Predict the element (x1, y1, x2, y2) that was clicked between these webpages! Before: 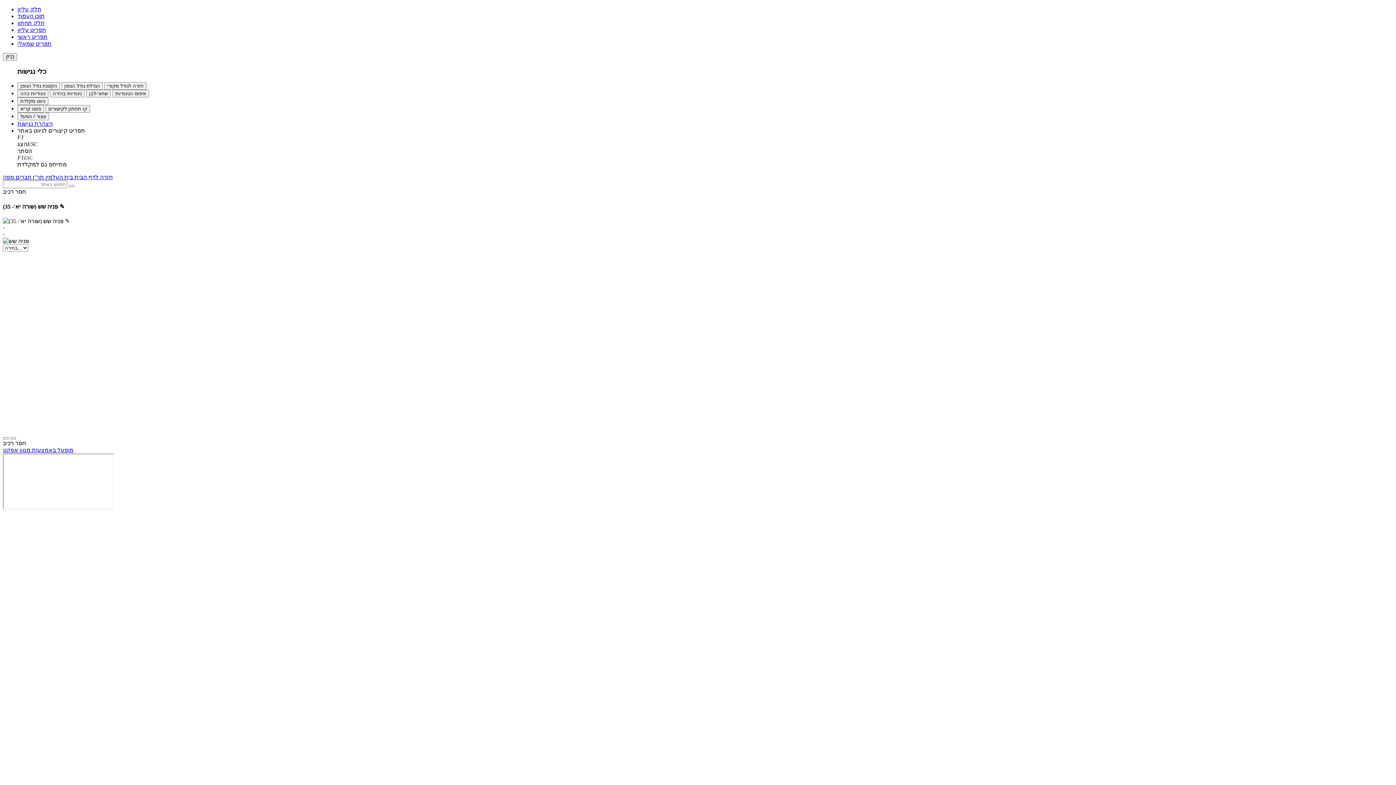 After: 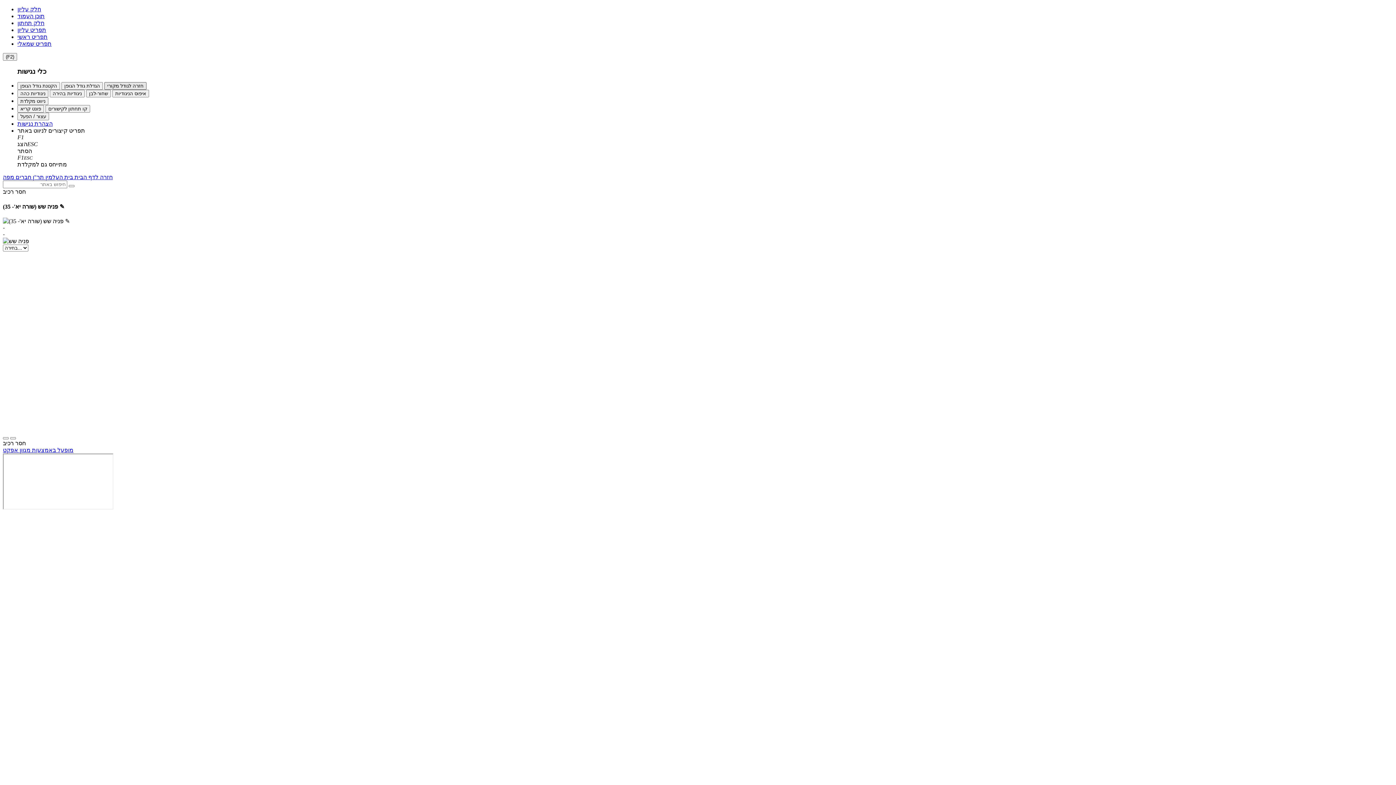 Action: bbox: (104, 82, 146, 89) label: חזרה לגודל מקורי